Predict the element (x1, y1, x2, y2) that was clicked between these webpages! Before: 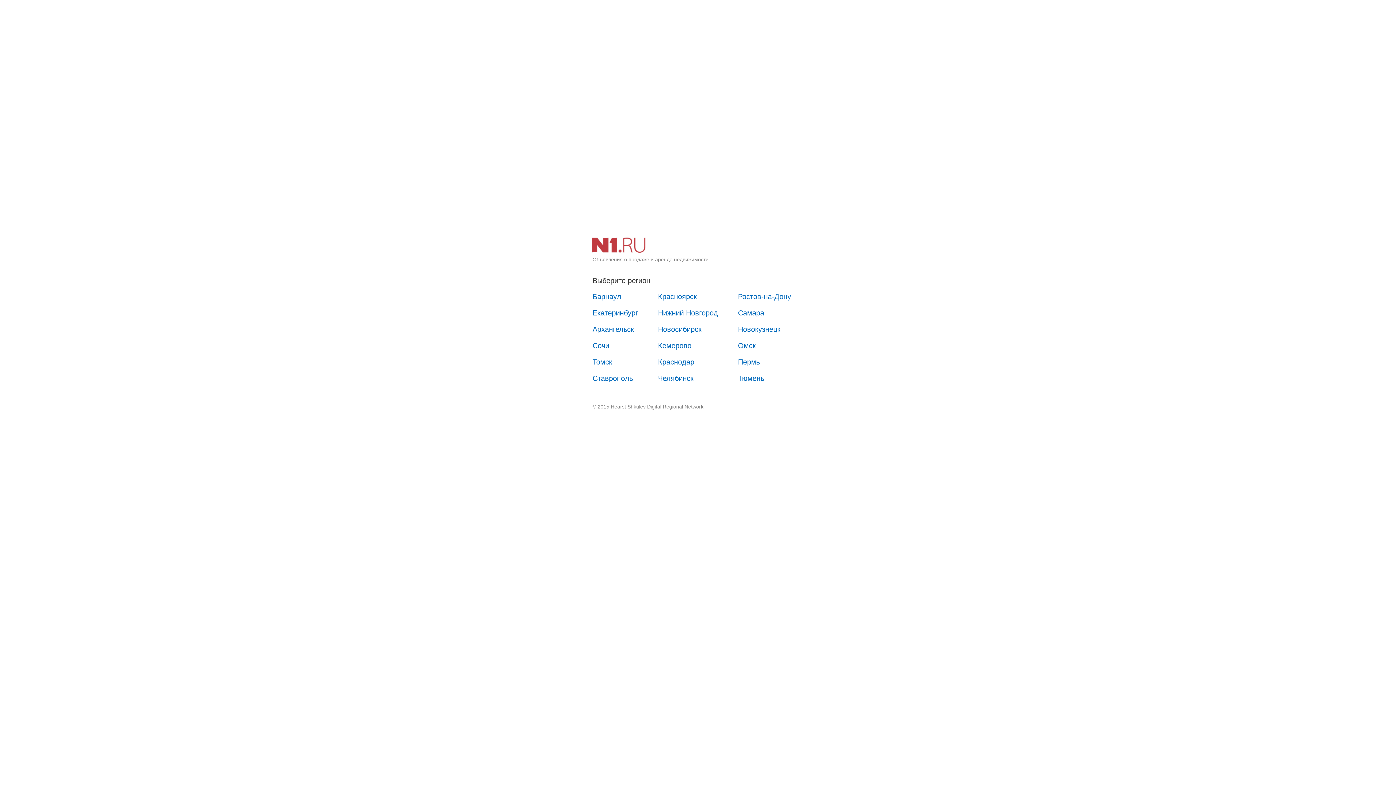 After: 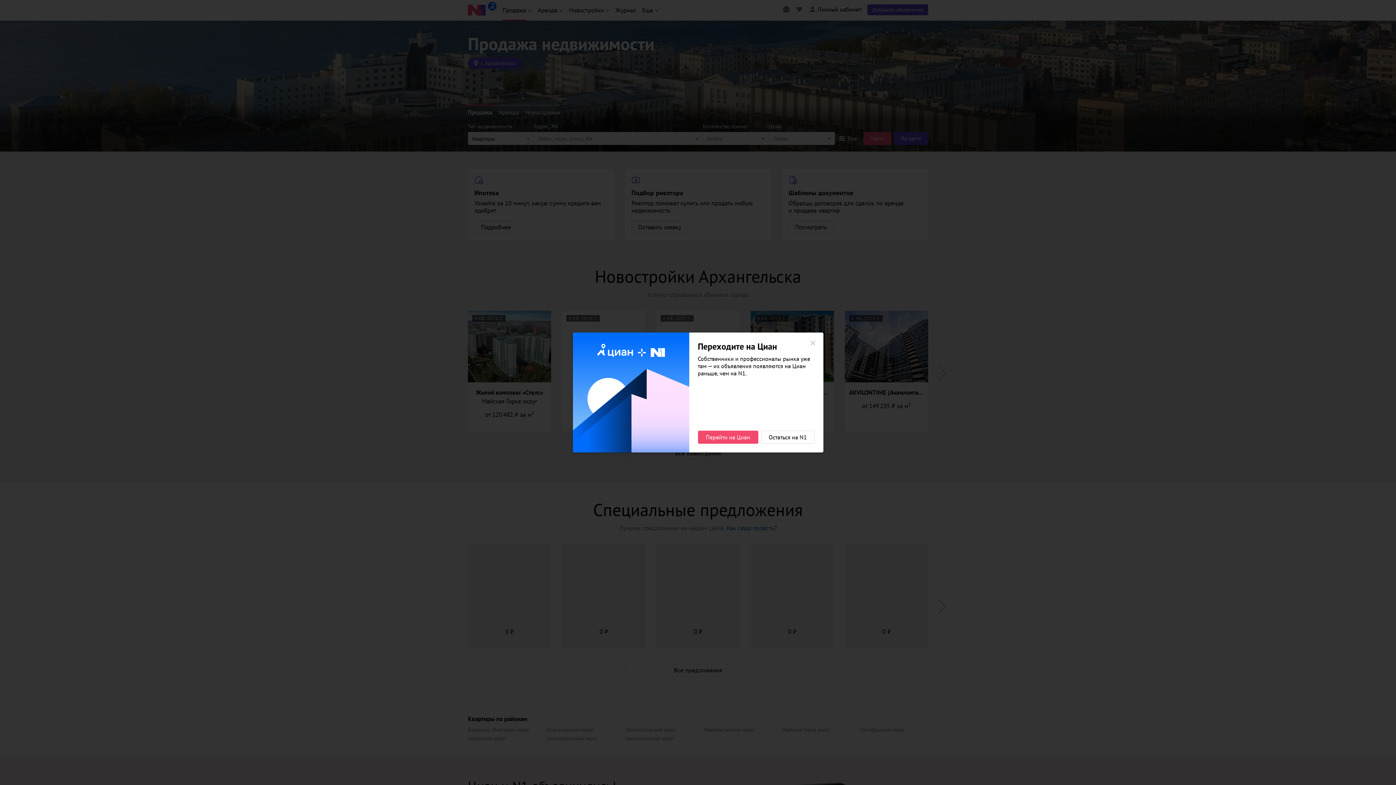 Action: bbox: (585, 321, 641, 337) label: Архангельск